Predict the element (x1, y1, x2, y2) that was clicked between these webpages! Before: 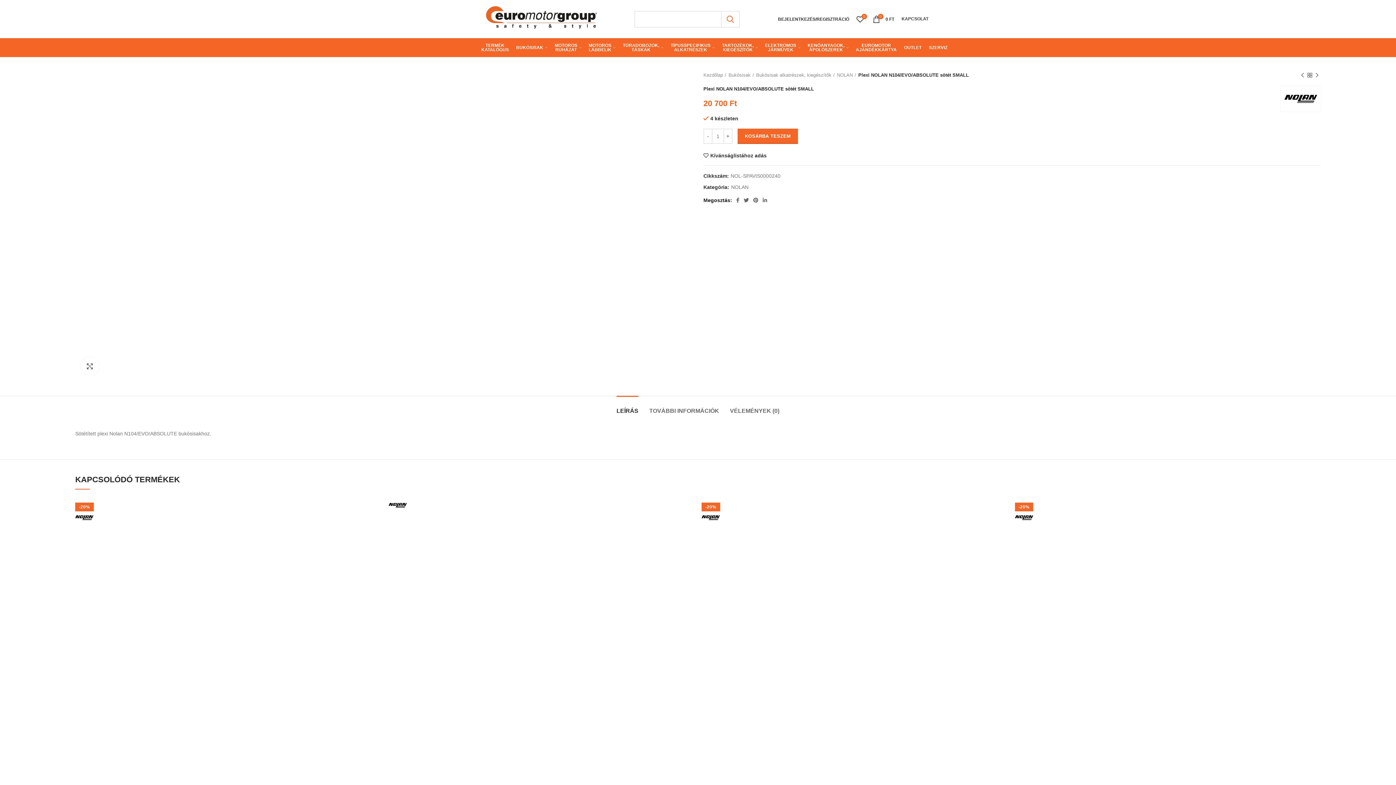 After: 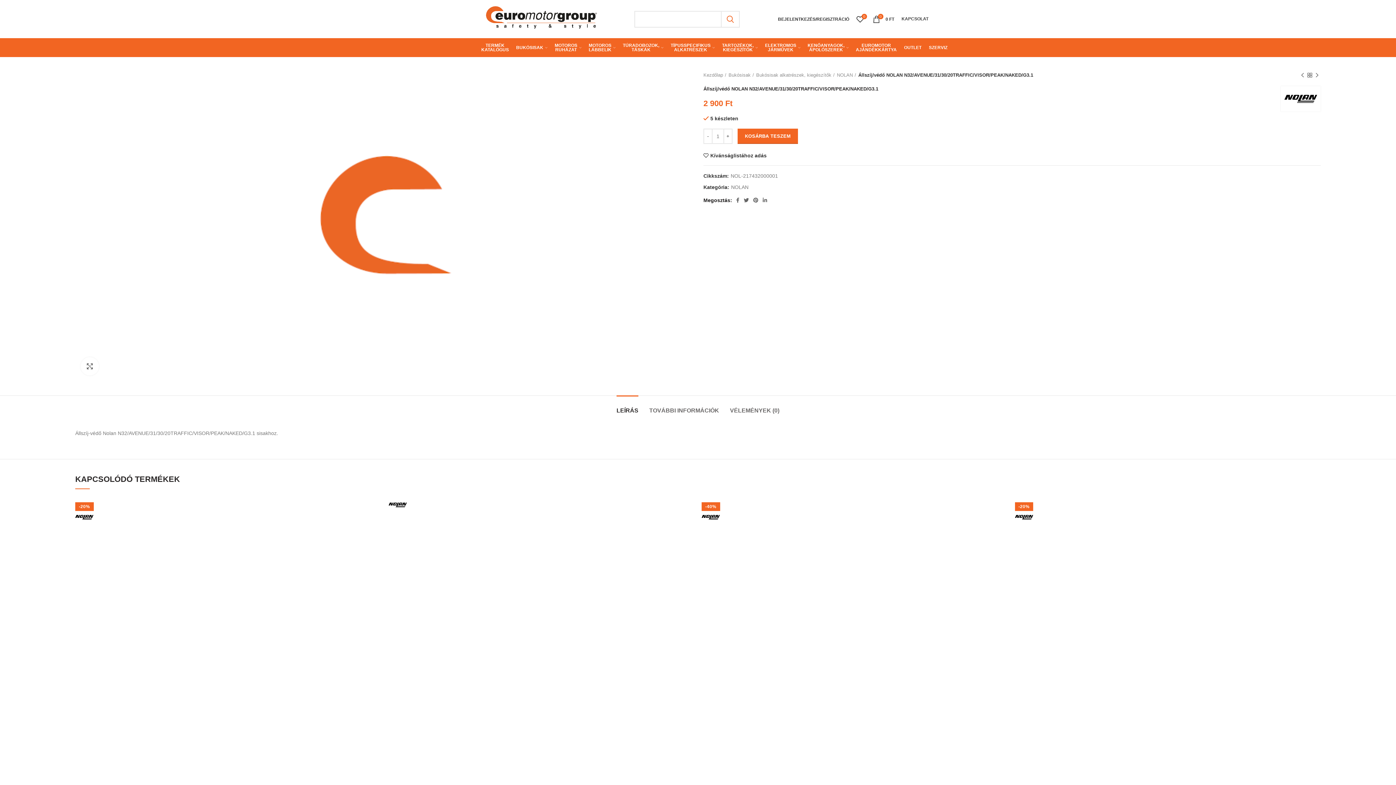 Action: label: Gyors nézet bbox: (680, 501, 698, 517)